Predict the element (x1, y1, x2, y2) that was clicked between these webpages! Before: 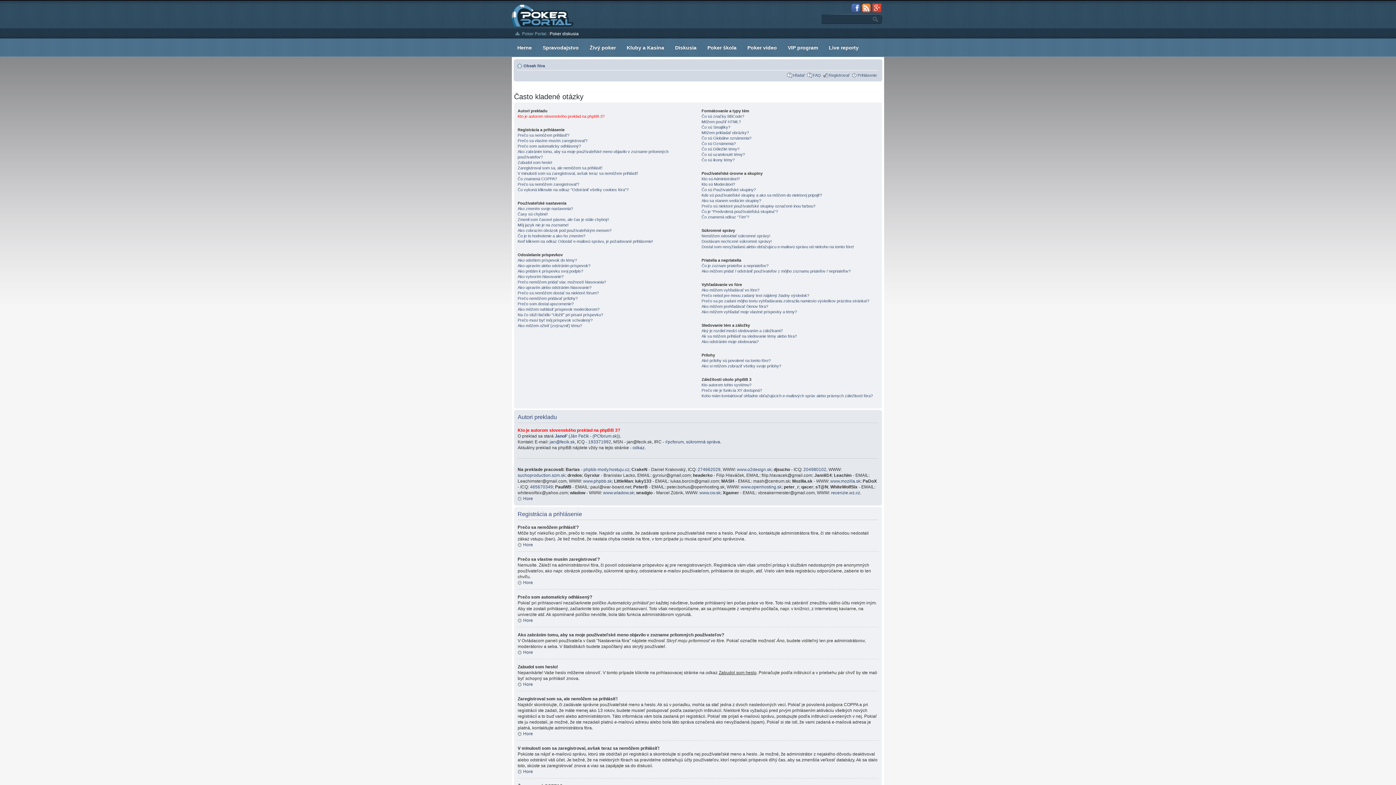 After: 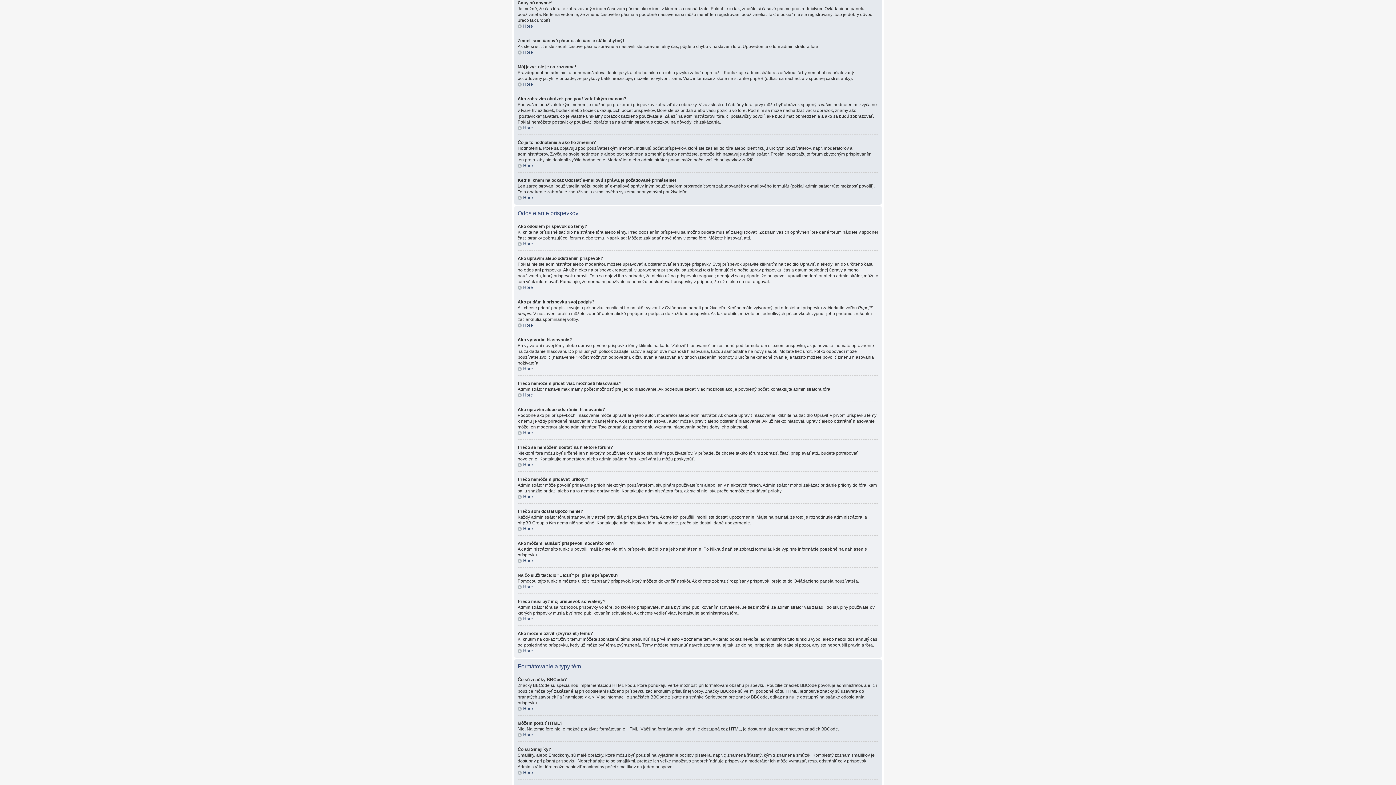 Action: label: Časy sú chybné! bbox: (517, 212, 548, 216)